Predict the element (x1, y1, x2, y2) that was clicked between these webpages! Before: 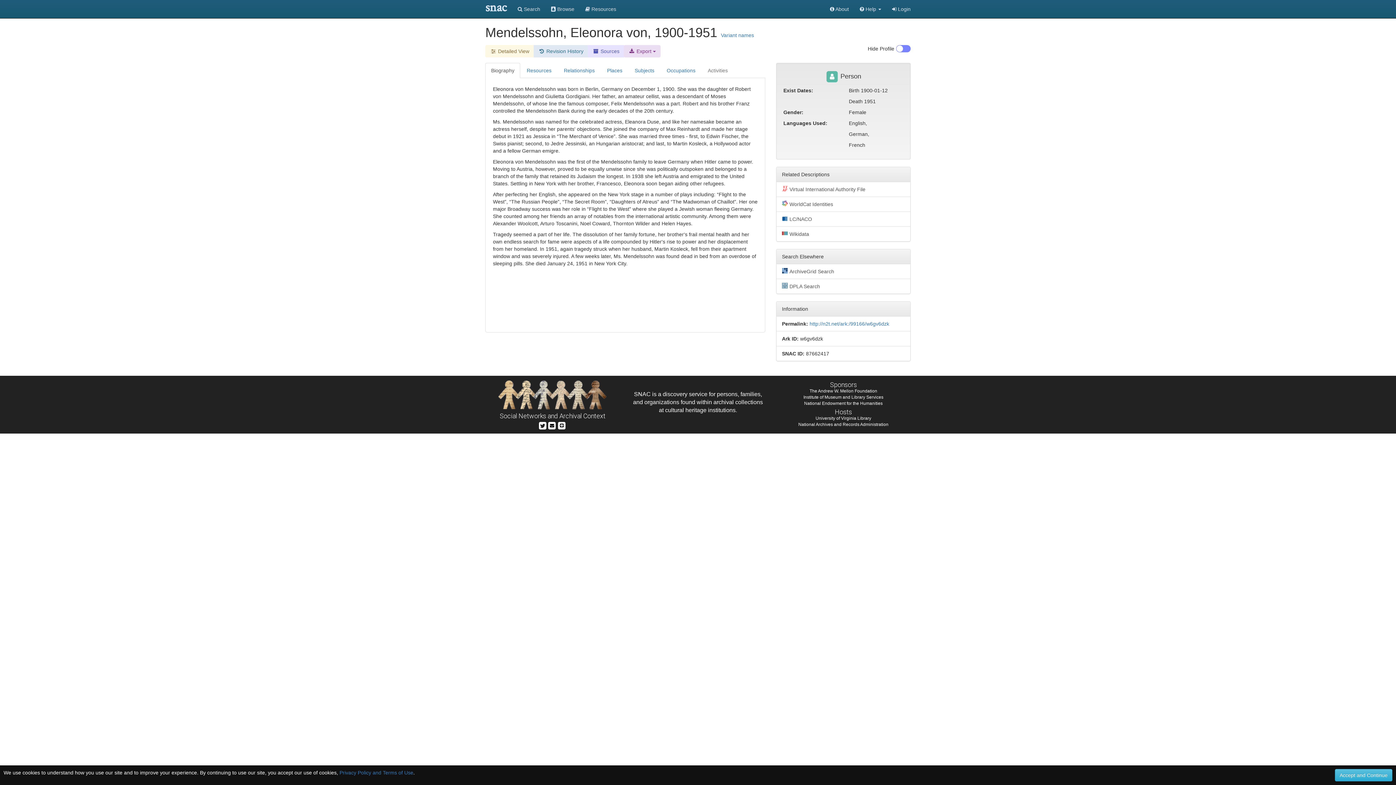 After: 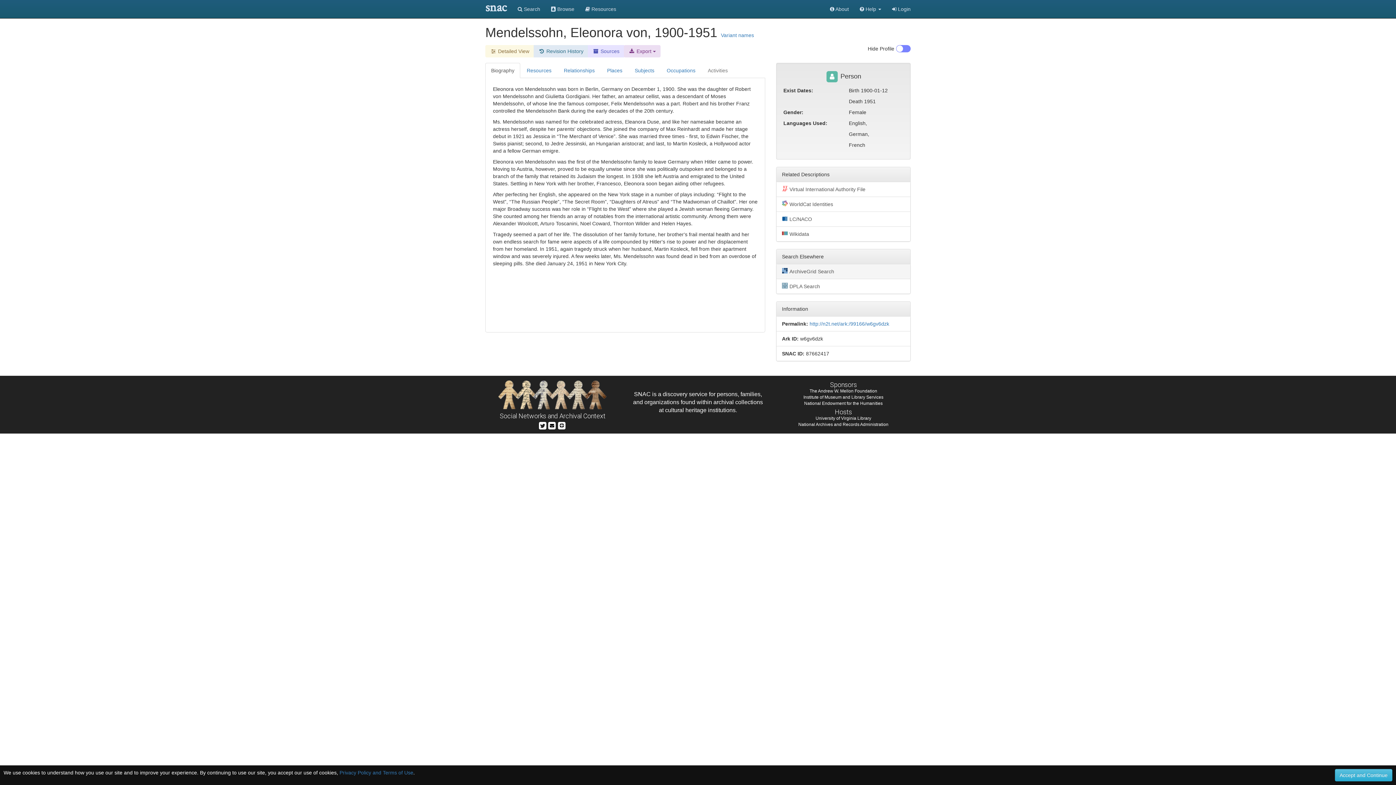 Action: bbox: (776, 264, 910, 279) label: ArchiveGrid Search